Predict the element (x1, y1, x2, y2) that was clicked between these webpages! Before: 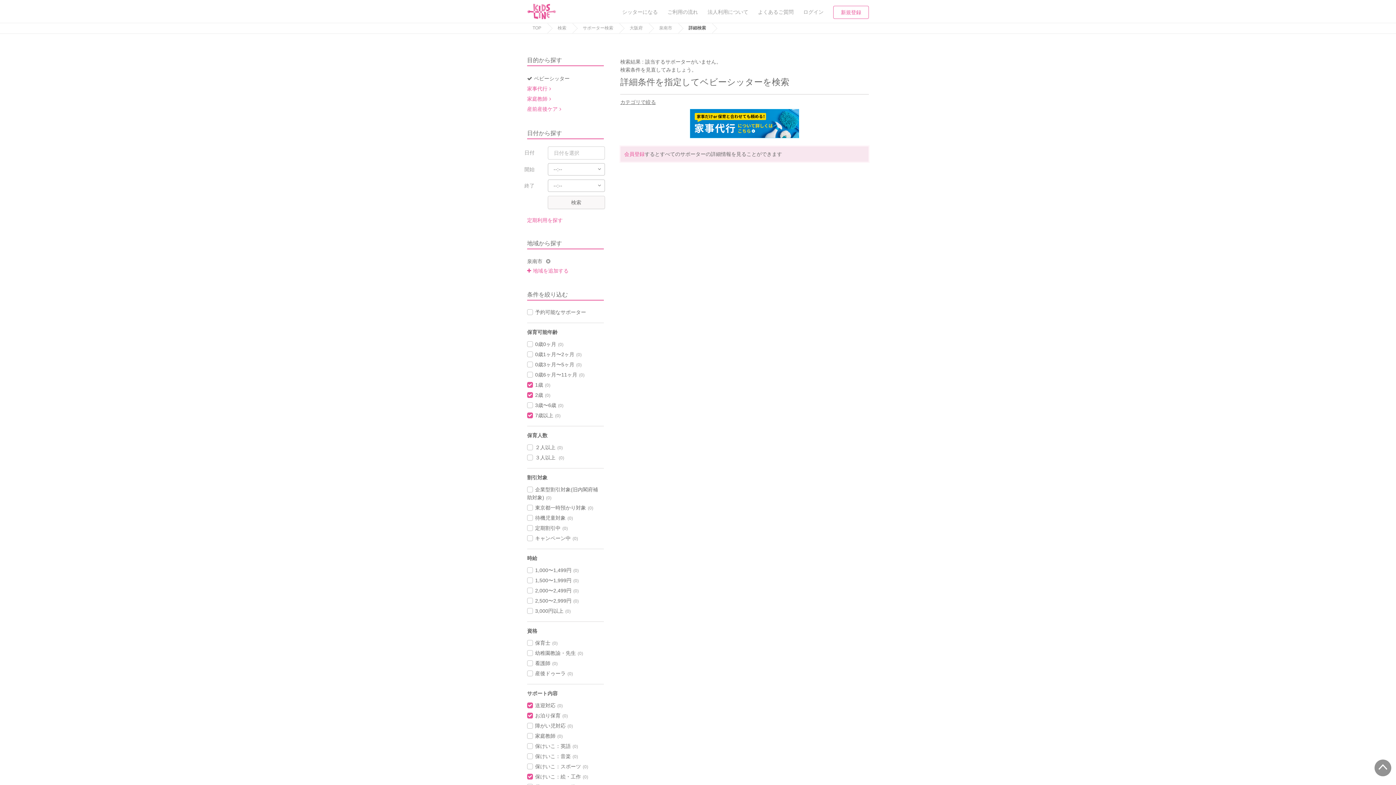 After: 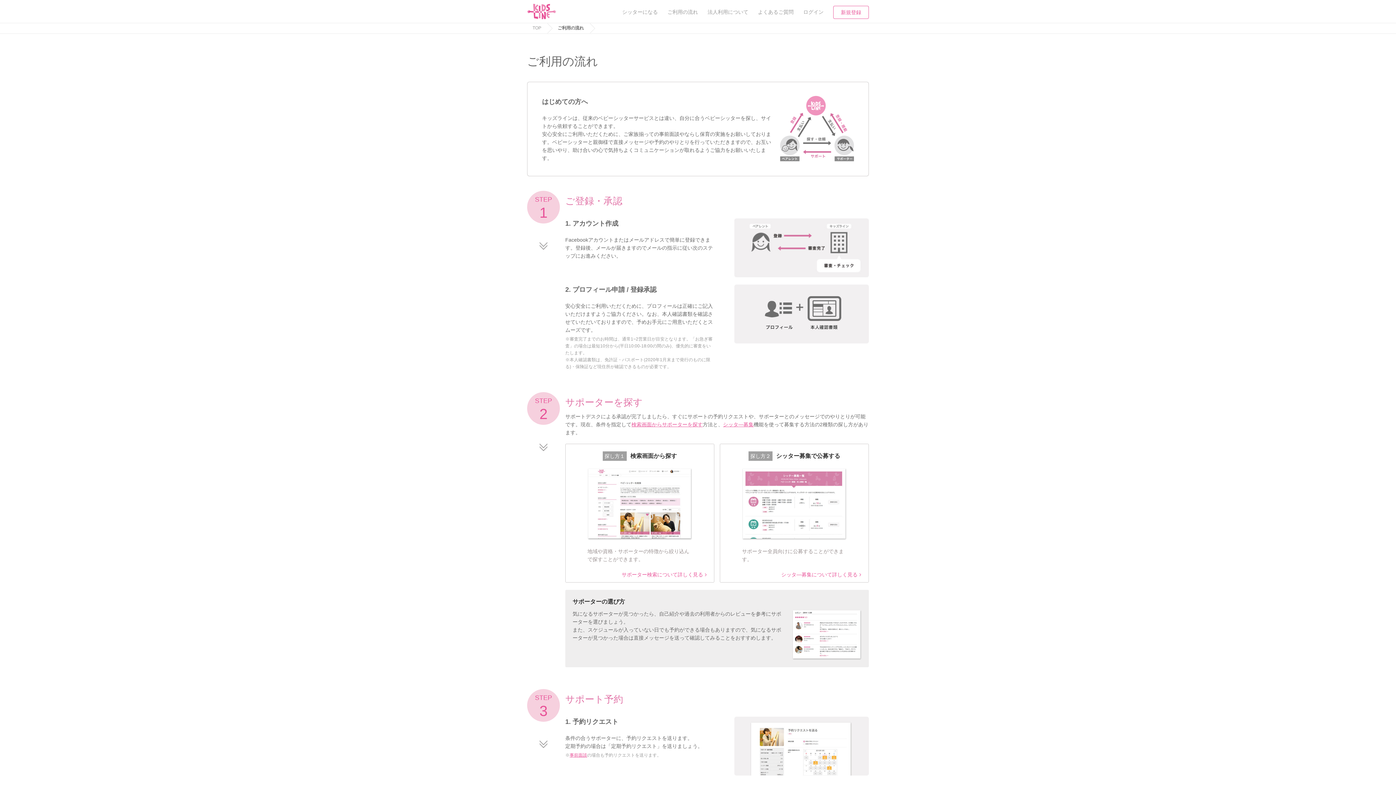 Action: bbox: (667, 9, 698, 14) label: ご利用の流れ